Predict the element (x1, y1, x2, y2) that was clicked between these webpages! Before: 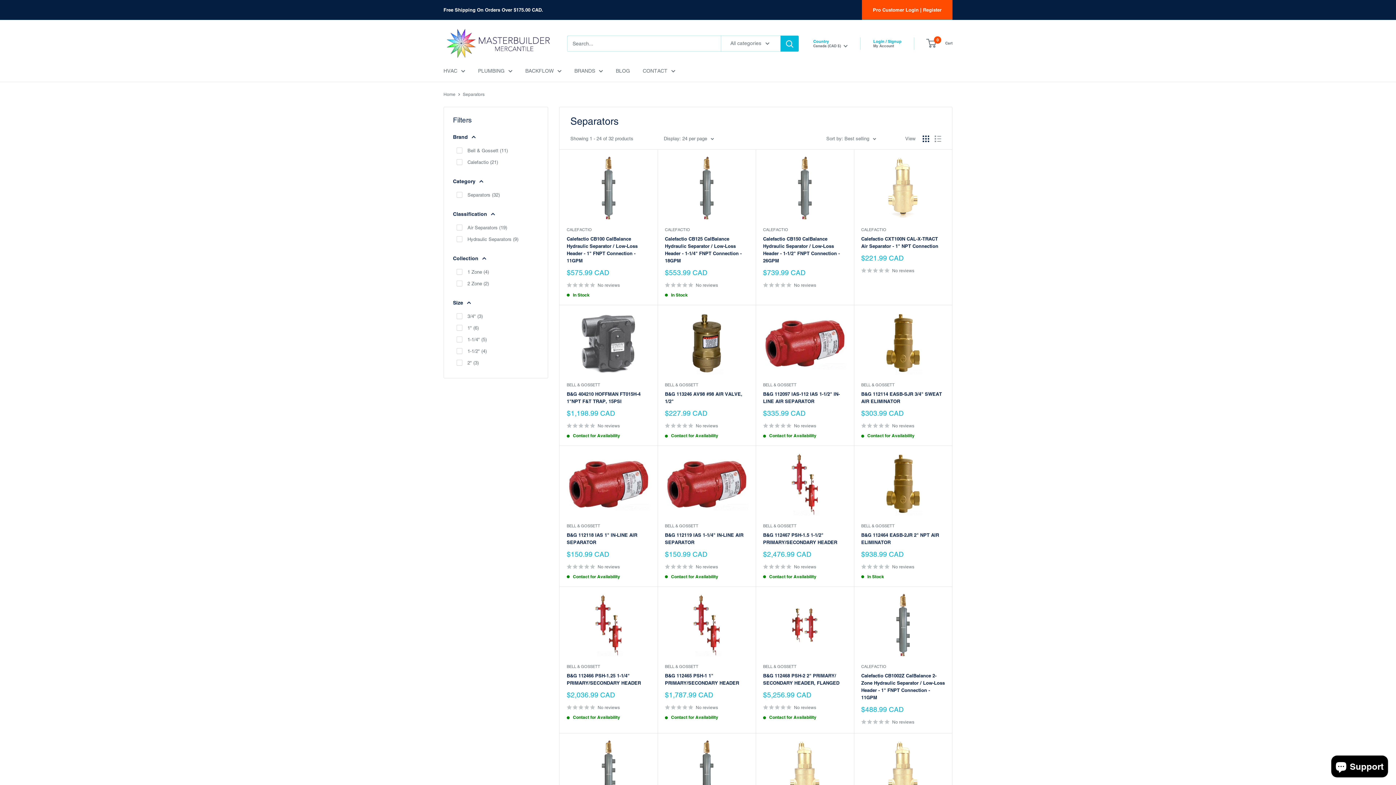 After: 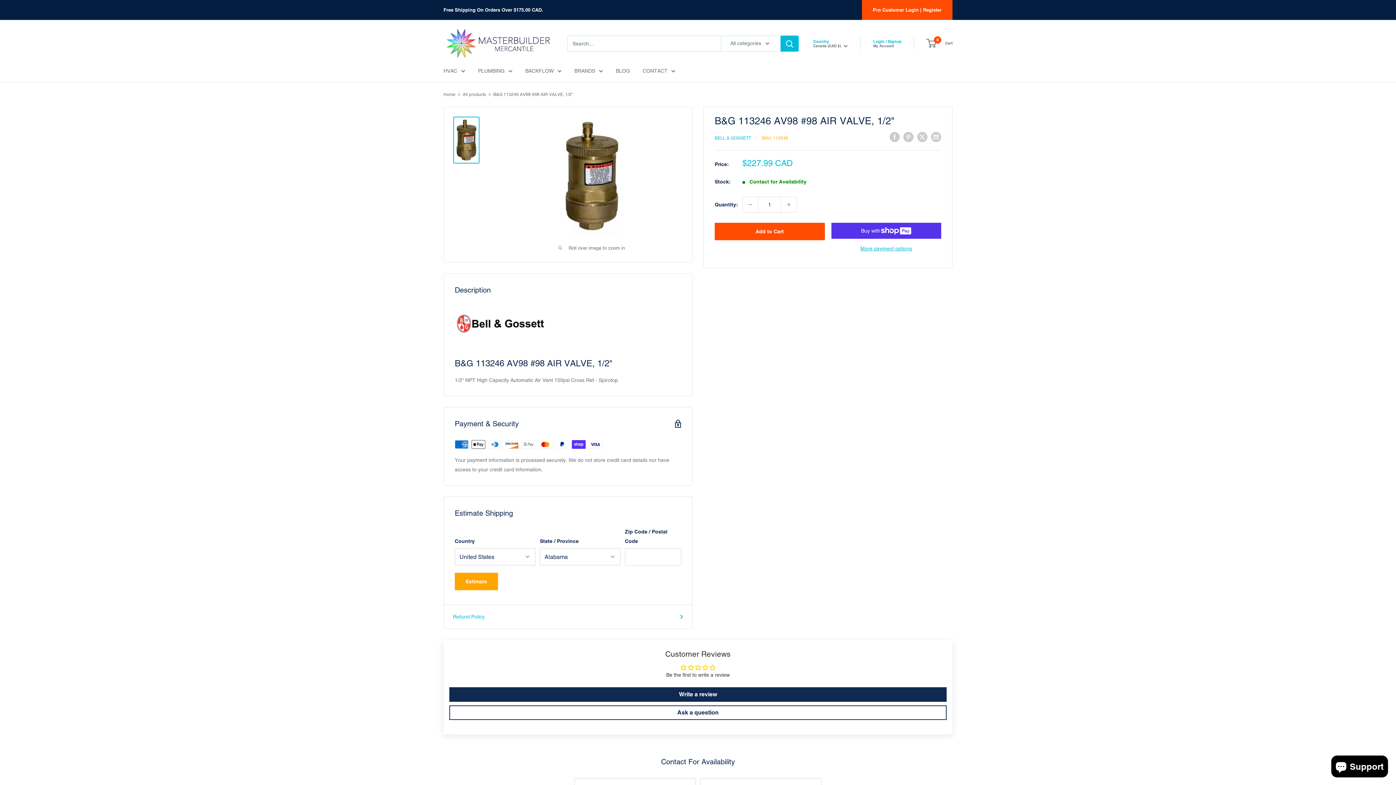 Action: label: No reviews bbox: (665, 421, 748, 429)